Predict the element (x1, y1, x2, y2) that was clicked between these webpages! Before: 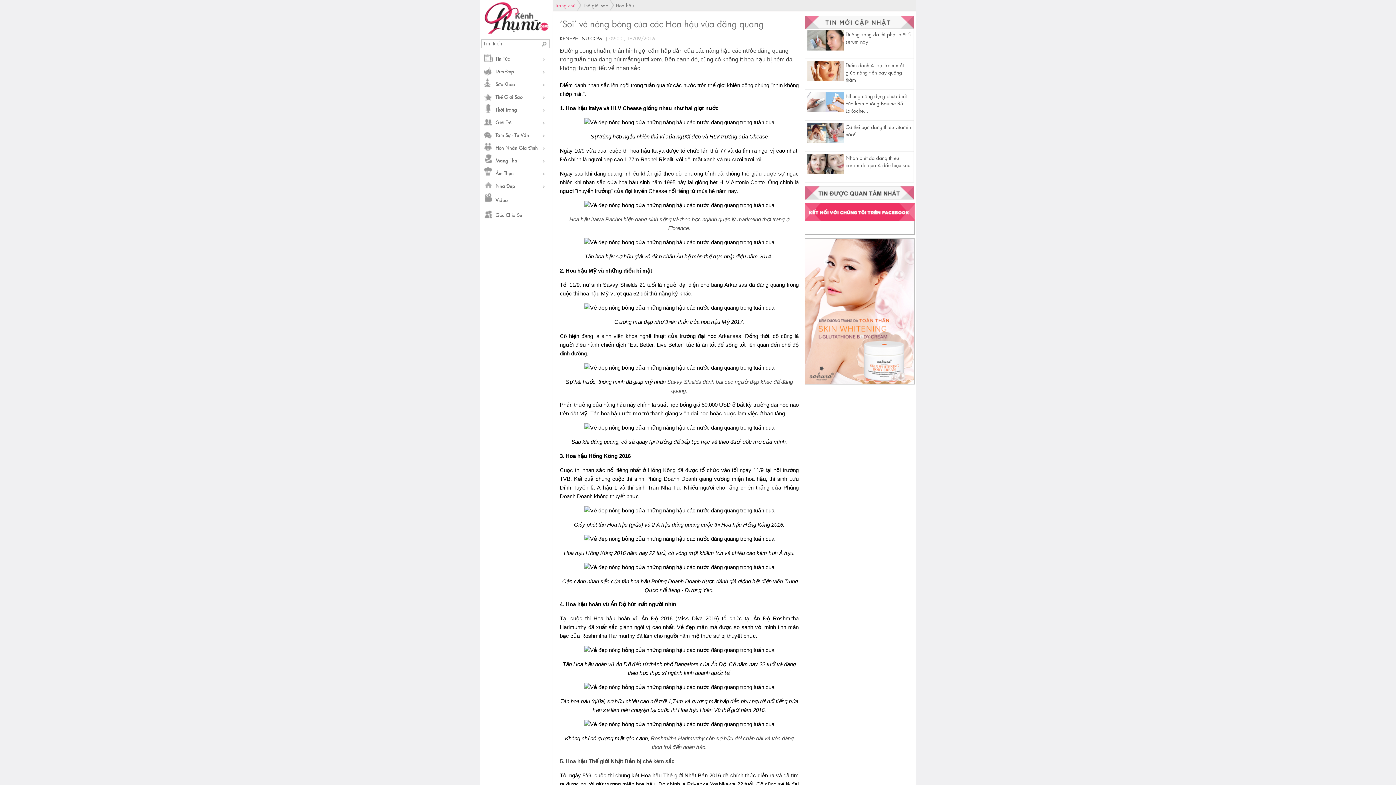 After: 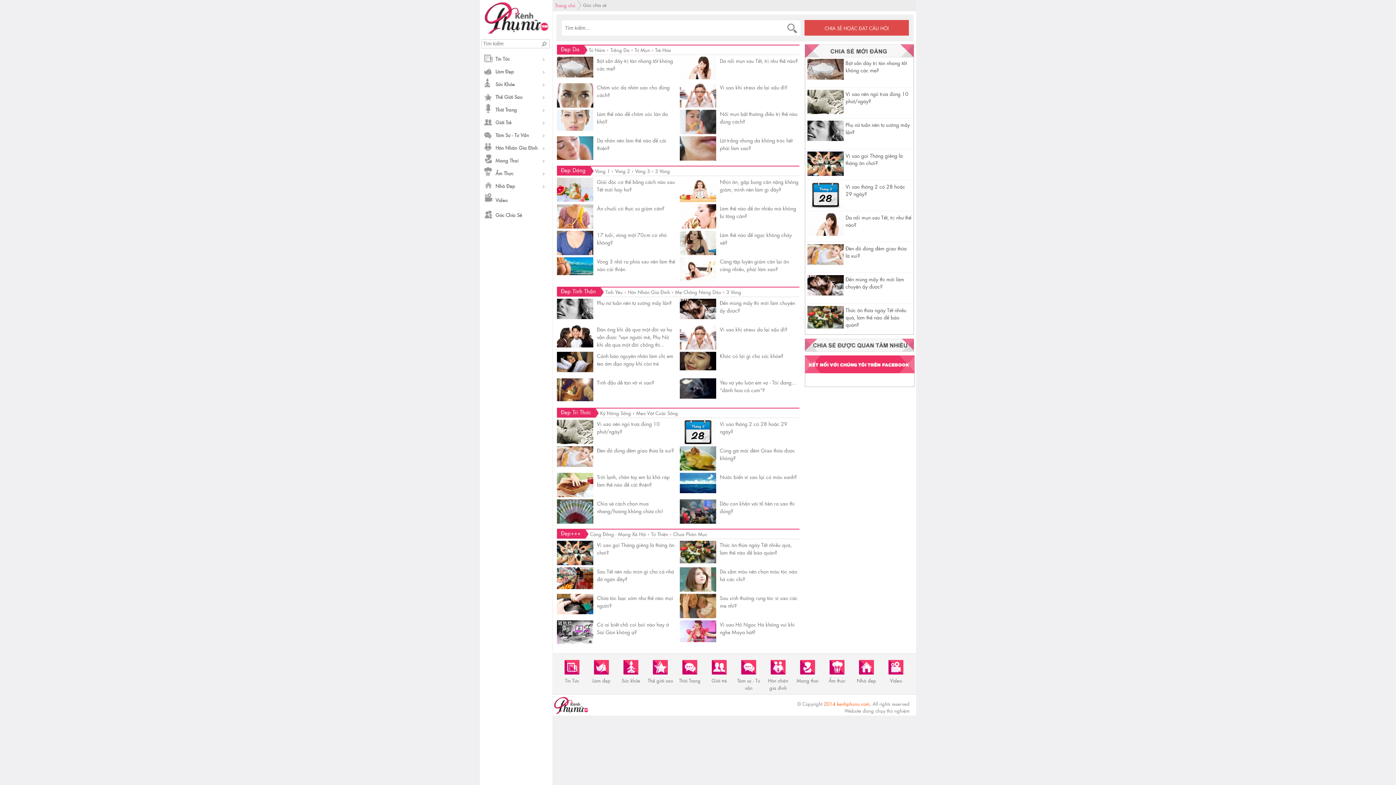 Action: bbox: (495, 211, 522, 217) label: Góc Chia Sẻ